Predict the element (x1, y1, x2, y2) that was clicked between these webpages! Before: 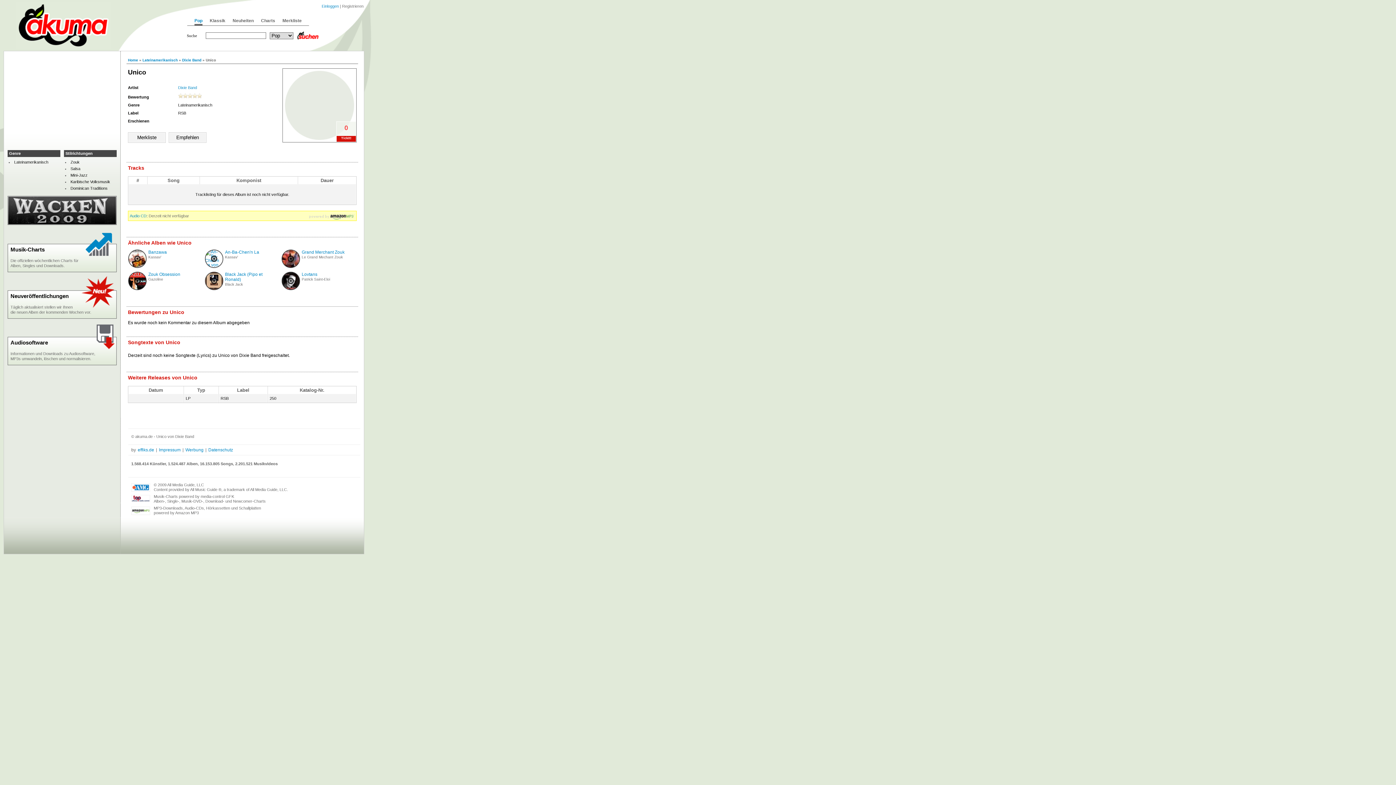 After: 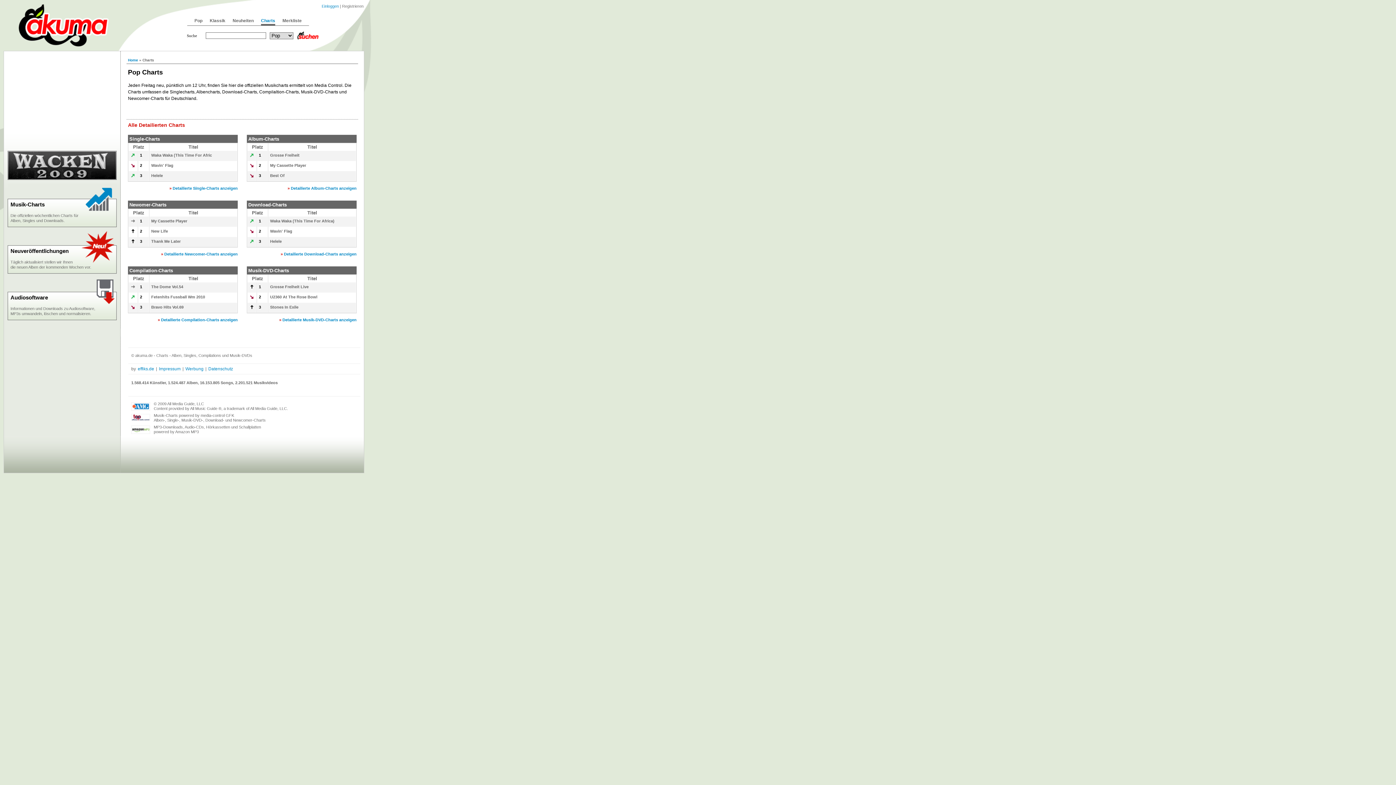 Action: label: Charts bbox: (261, 18, 275, 24)